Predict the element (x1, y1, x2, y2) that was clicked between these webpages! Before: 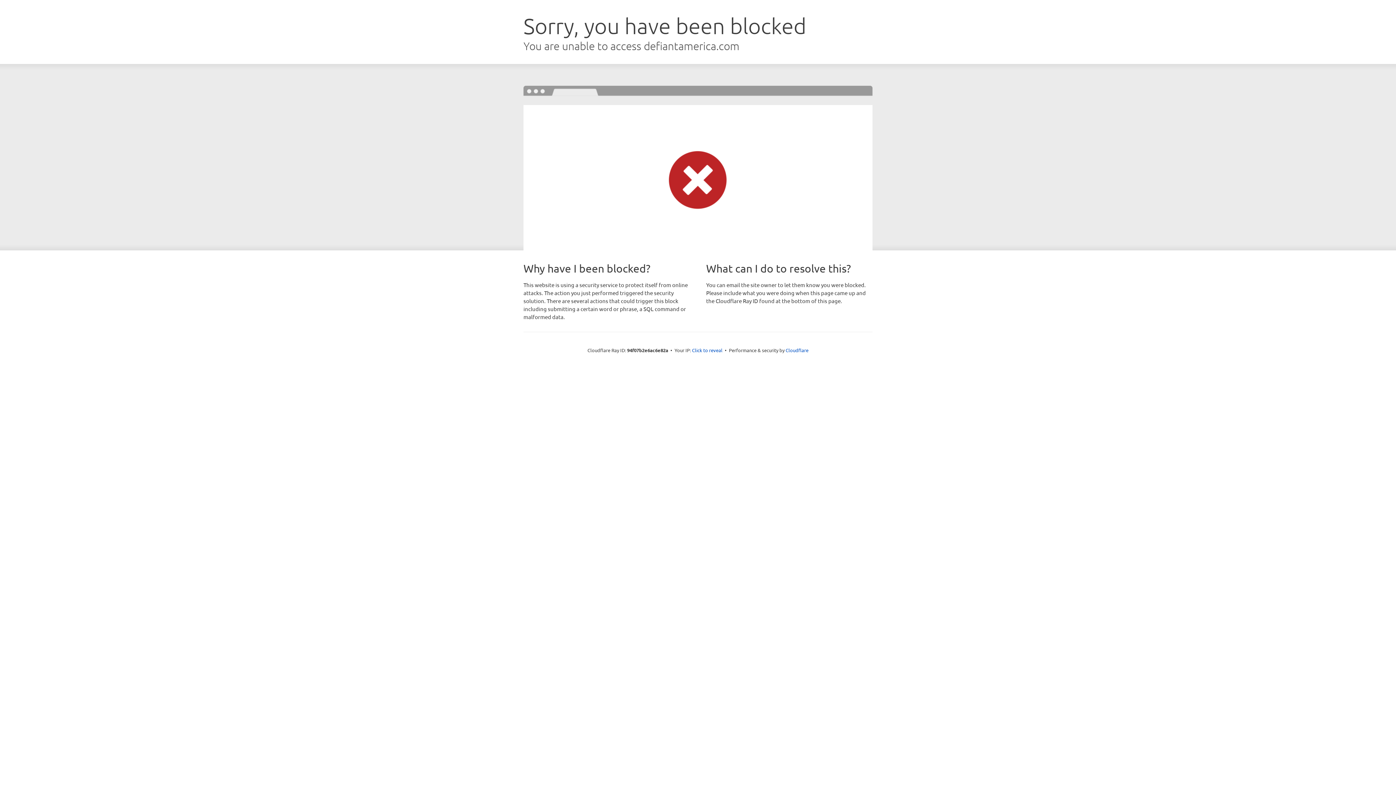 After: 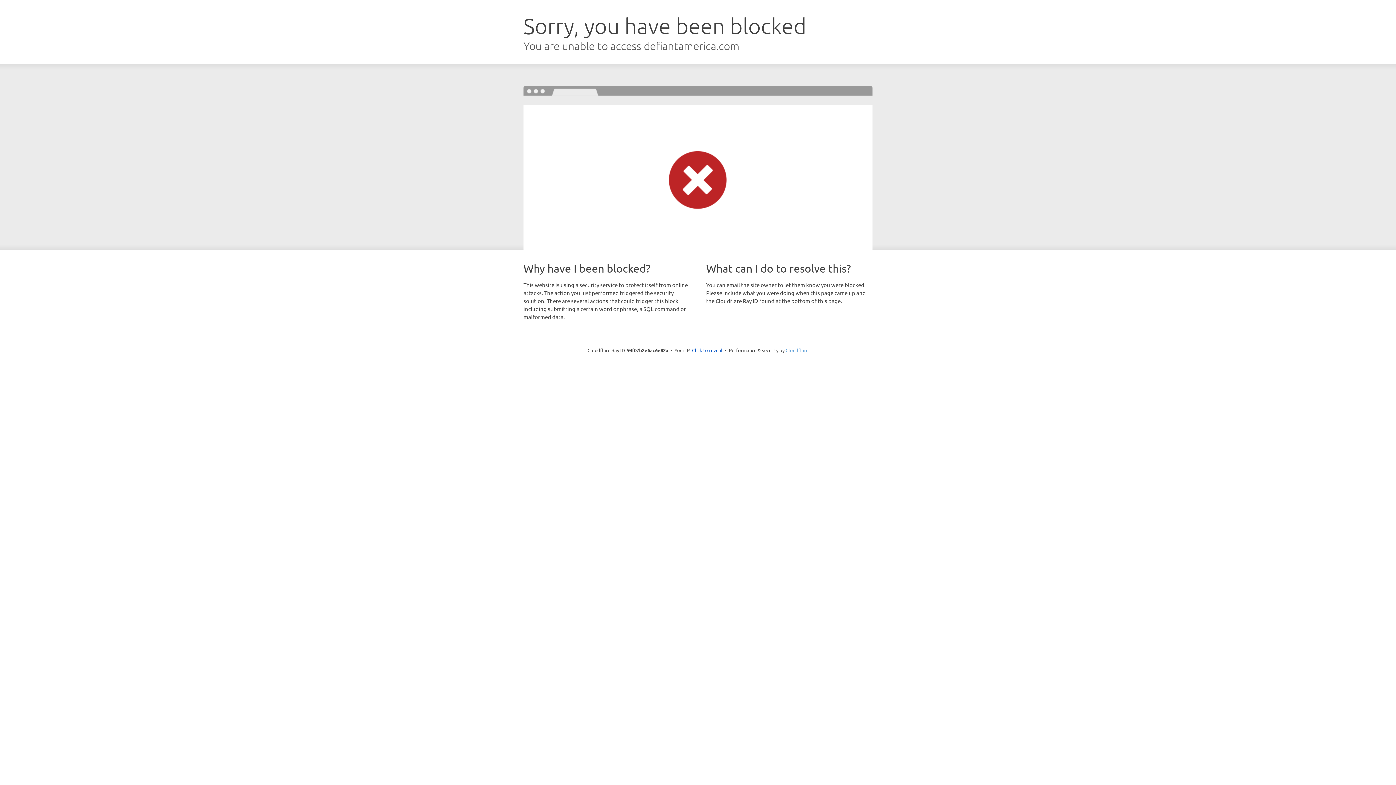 Action: label: Cloudflare bbox: (785, 347, 808, 353)